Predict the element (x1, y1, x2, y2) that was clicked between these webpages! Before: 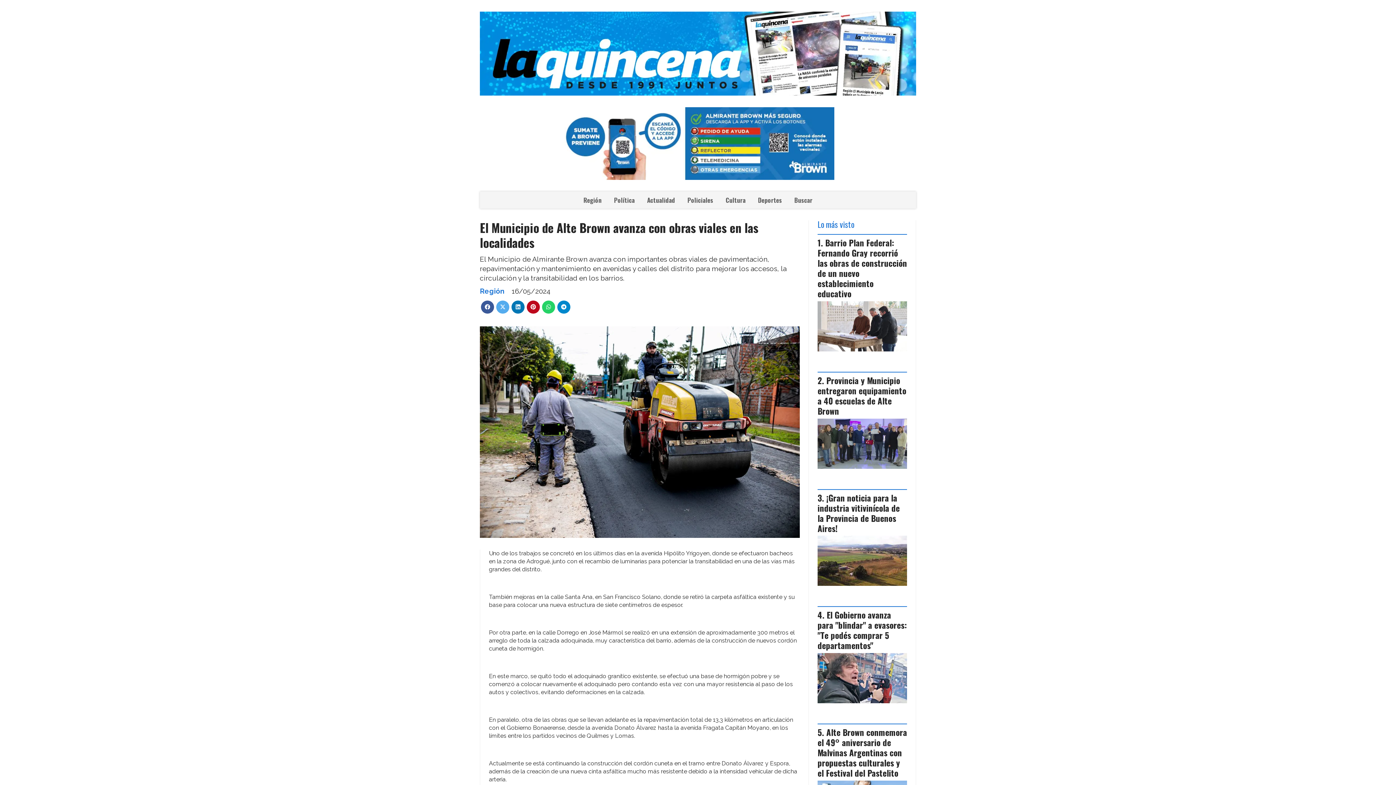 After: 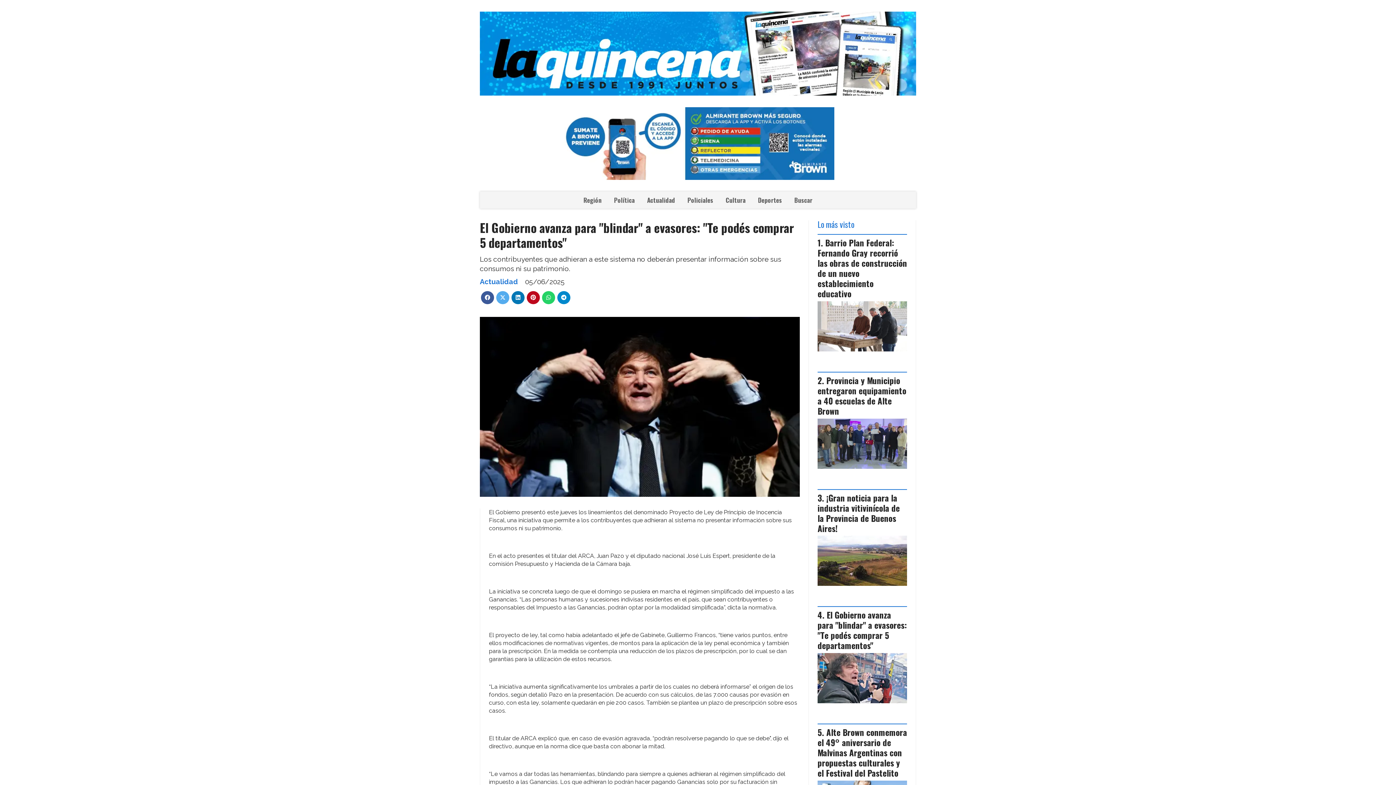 Action: bbox: (817, 653, 907, 703)